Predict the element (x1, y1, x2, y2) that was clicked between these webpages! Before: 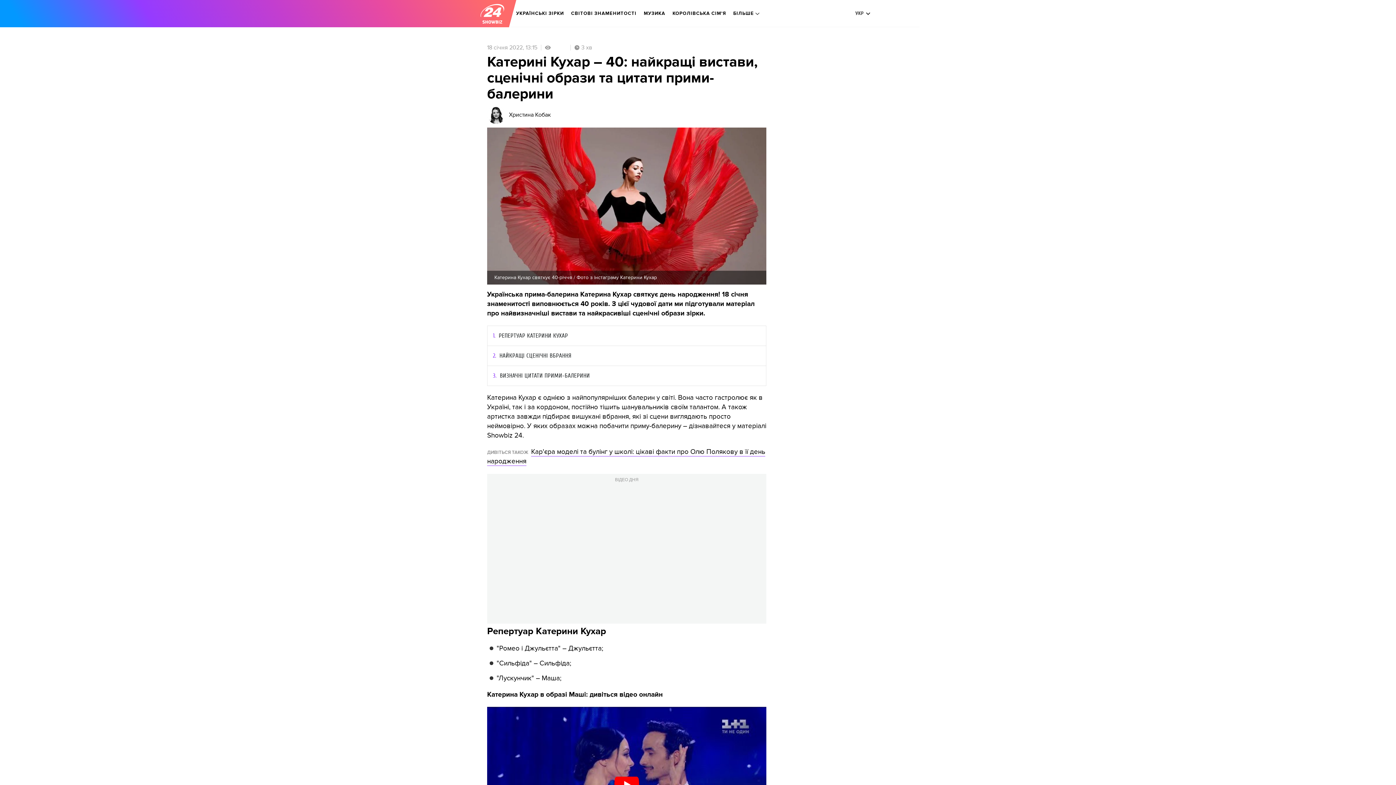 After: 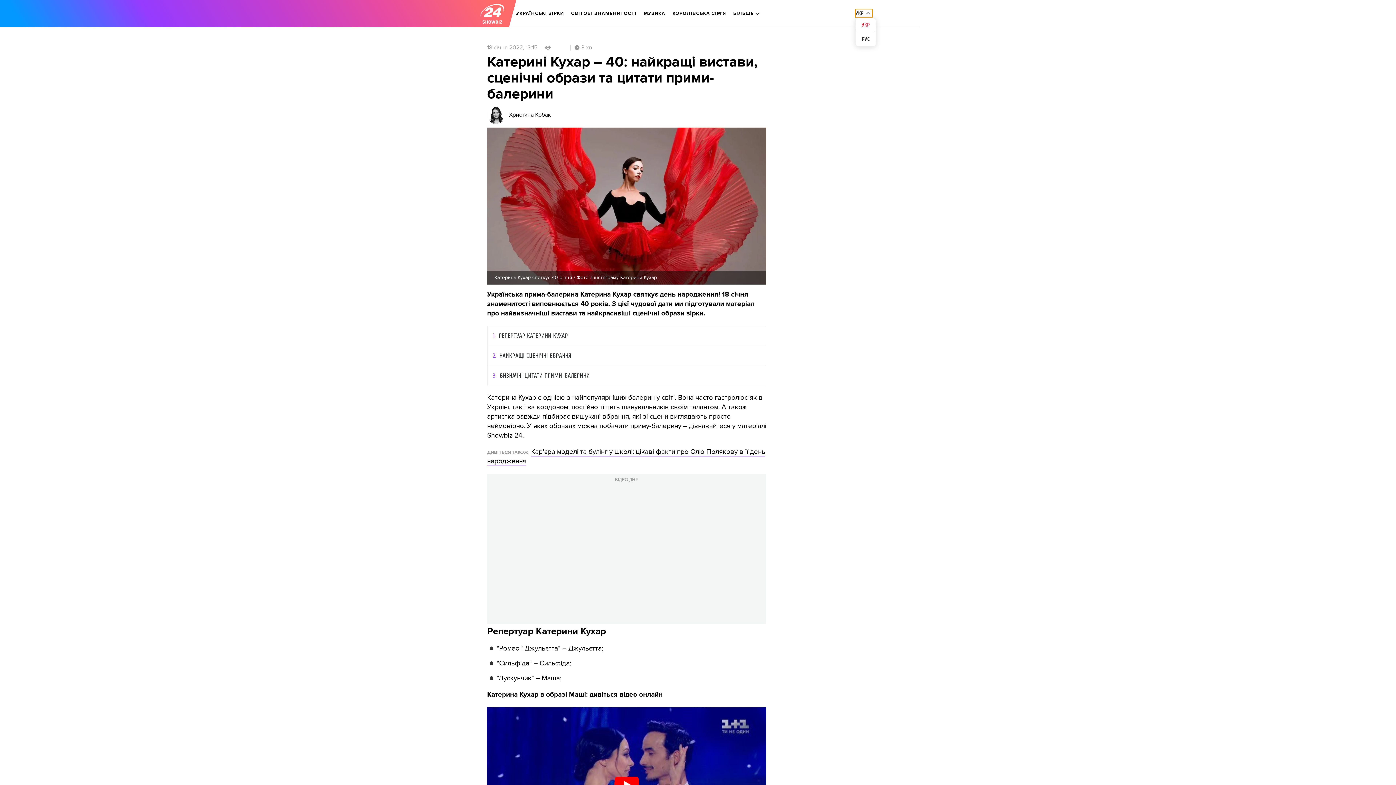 Action: bbox: (855, 9, 872, 17) label: УКР